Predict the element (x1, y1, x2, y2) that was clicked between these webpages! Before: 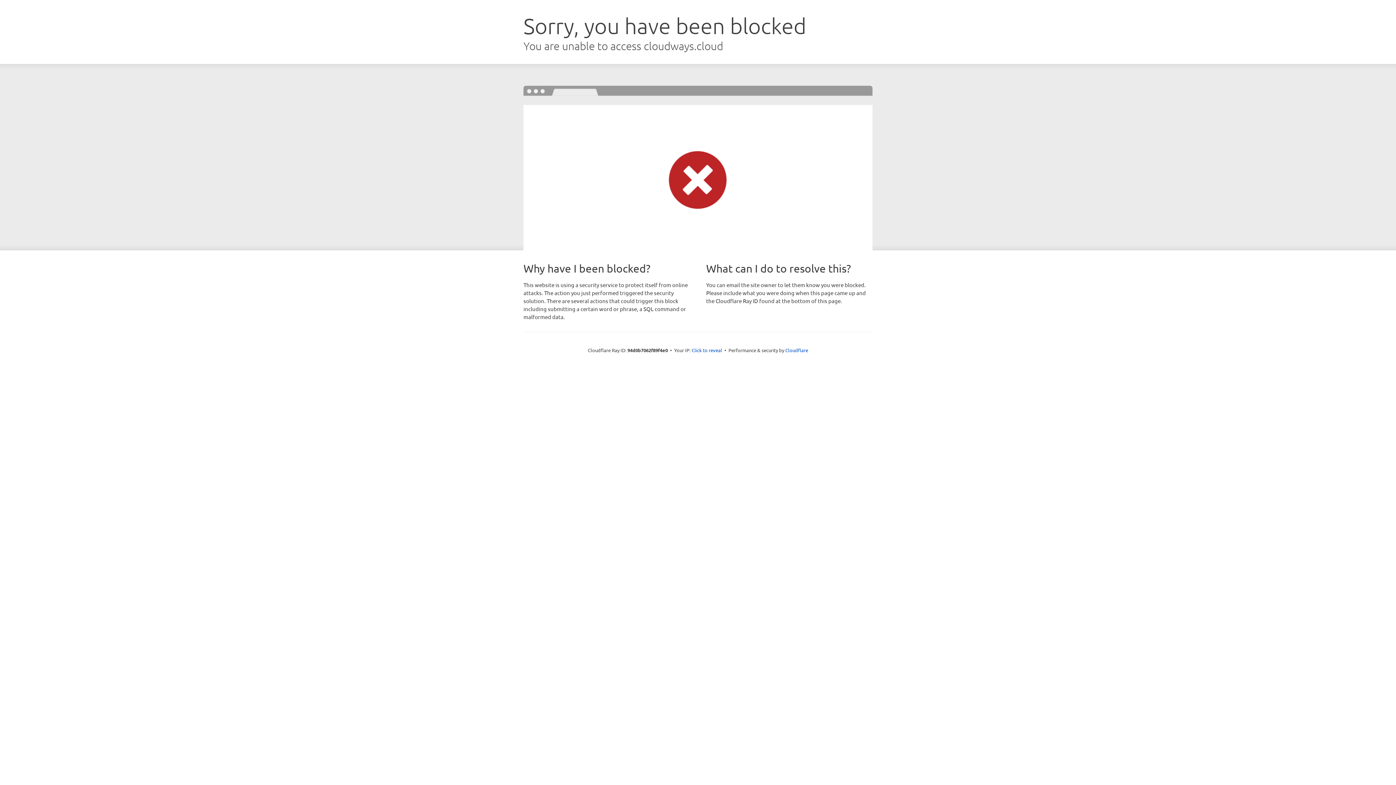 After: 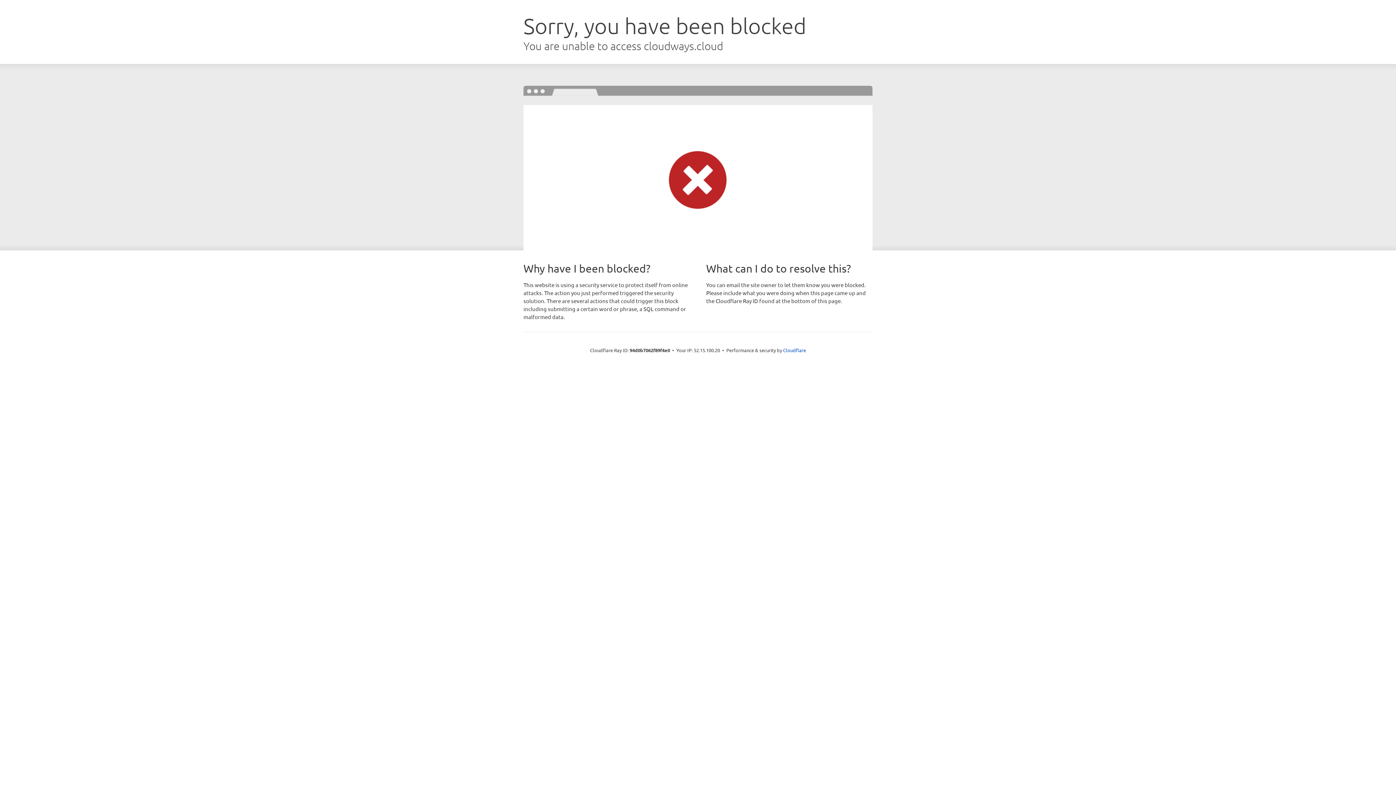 Action: bbox: (691, 346, 722, 353) label: Click to reveal